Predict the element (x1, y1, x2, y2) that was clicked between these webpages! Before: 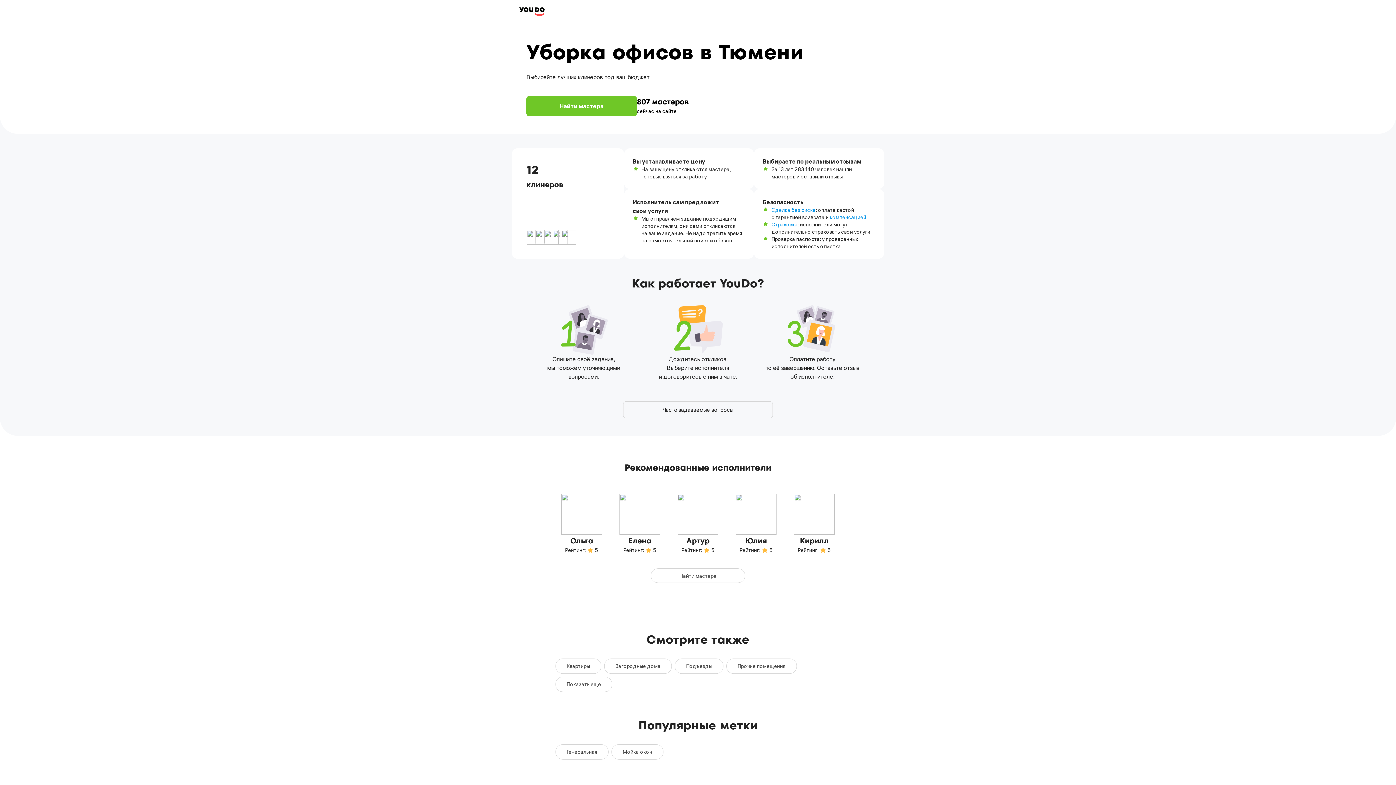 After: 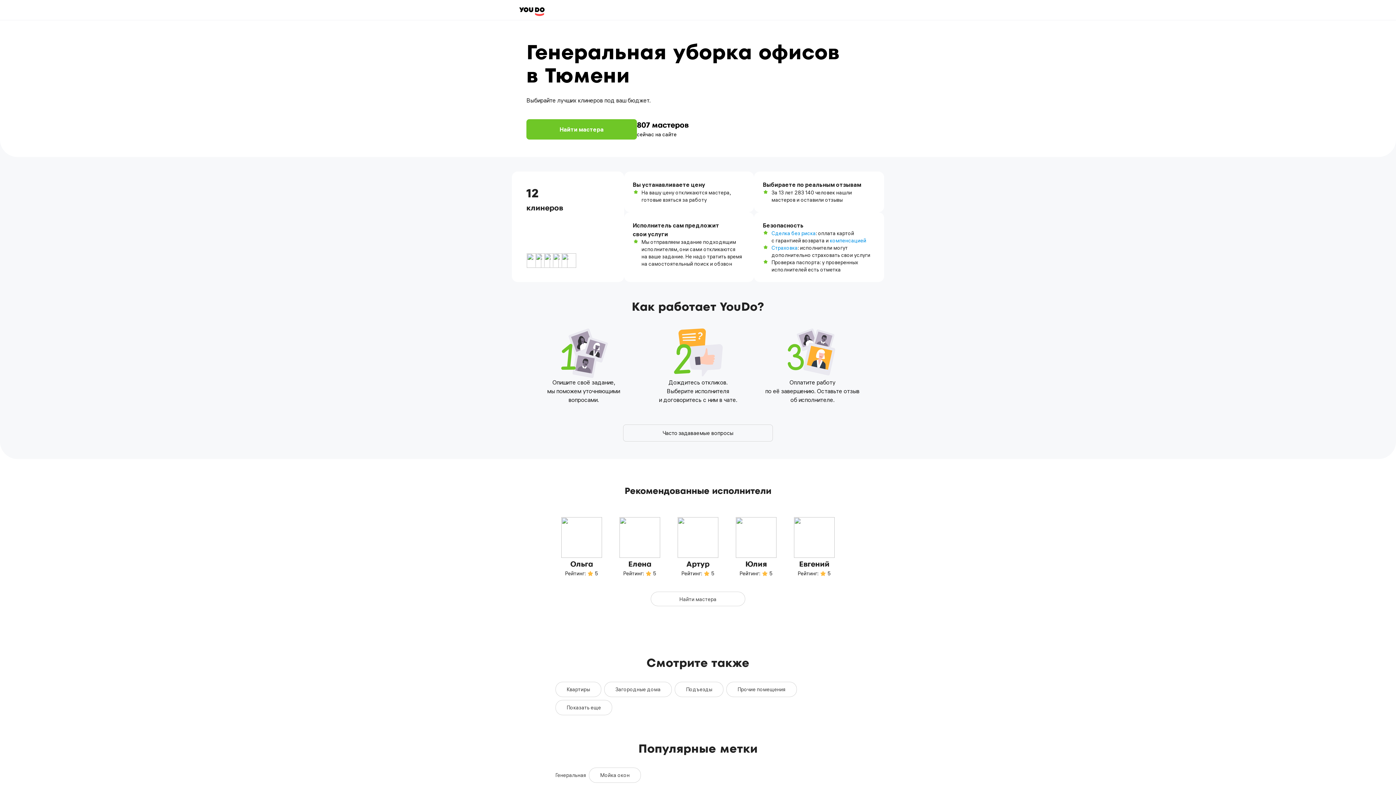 Action: label: Генеральная bbox: (555, 744, 608, 760)